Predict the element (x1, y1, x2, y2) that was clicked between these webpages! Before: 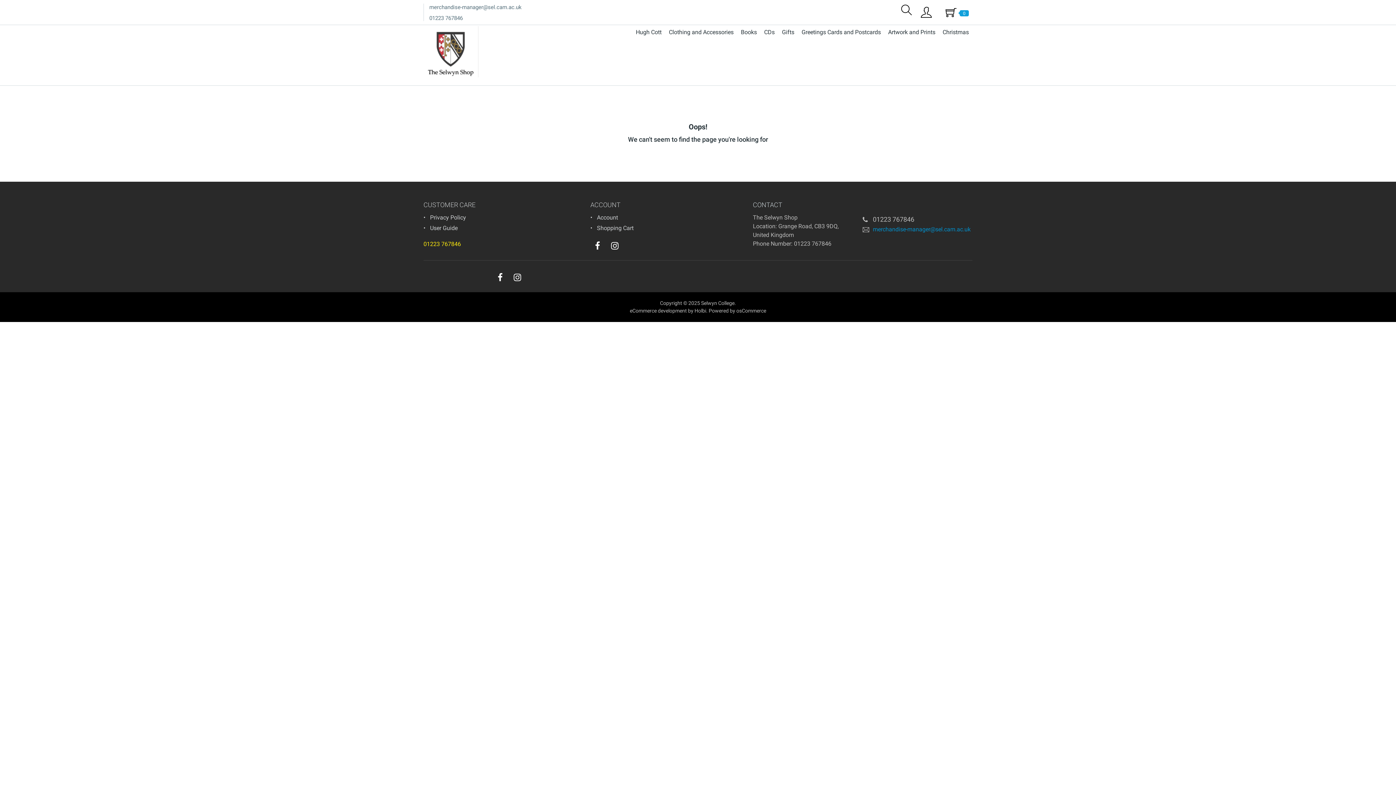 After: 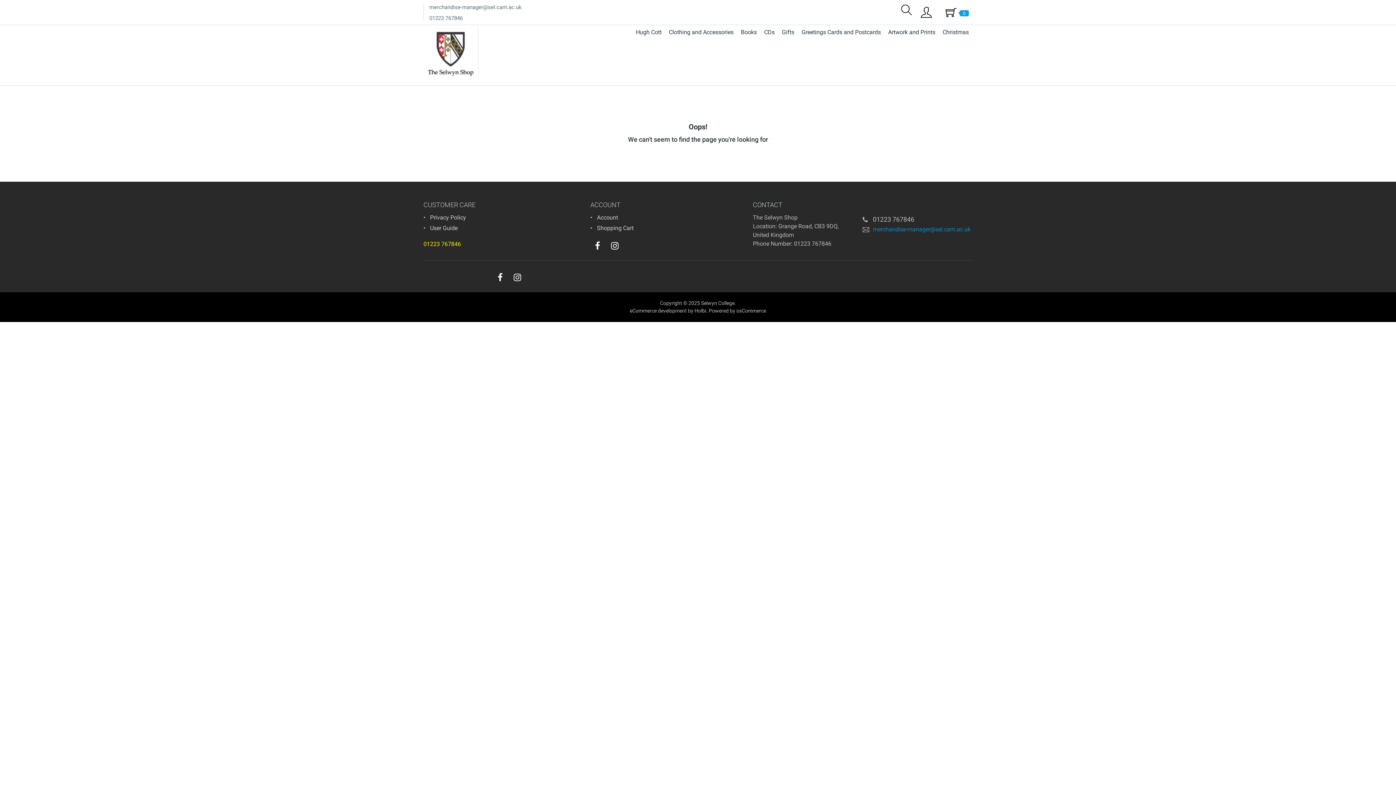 Action: bbox: (592, 240, 603, 251)